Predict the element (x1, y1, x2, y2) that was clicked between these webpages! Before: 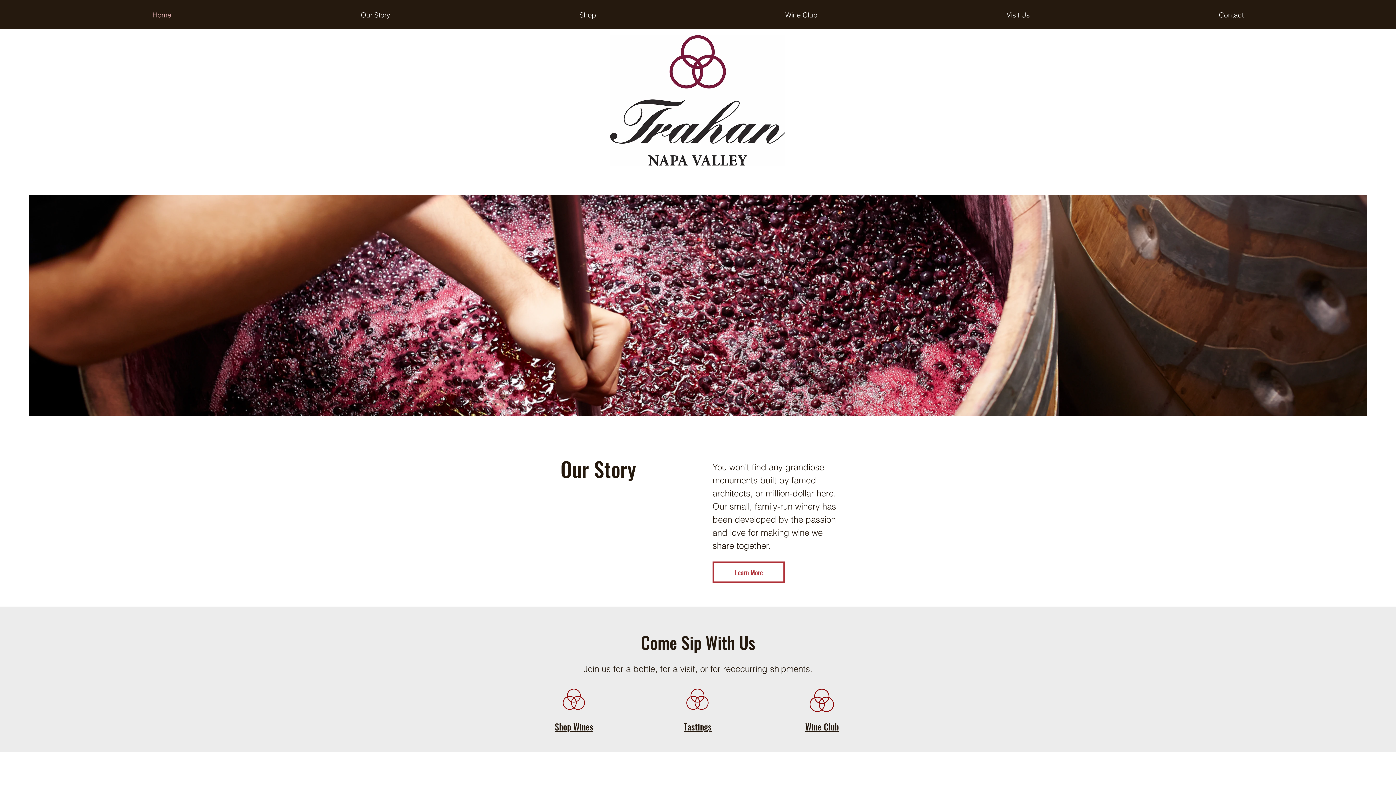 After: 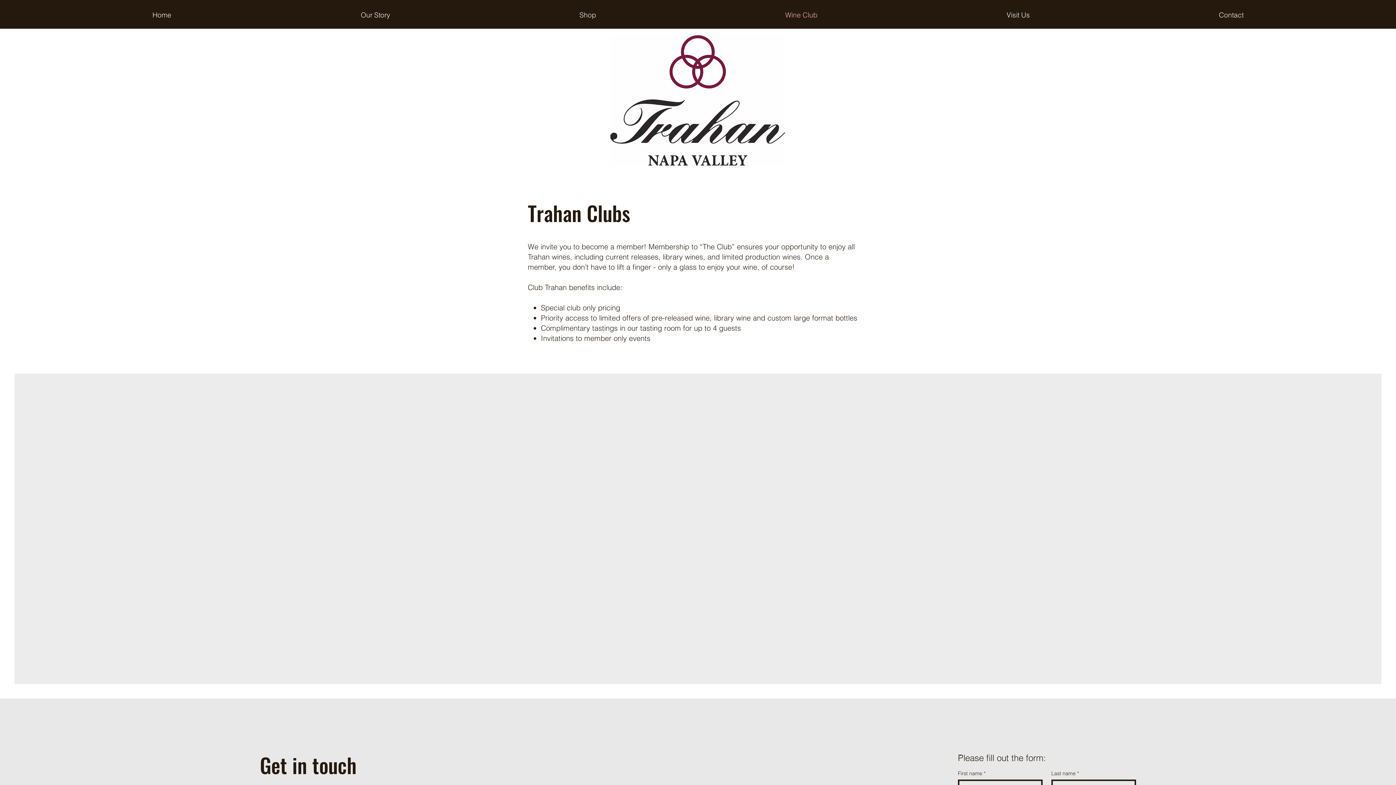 Action: bbox: (690, 5, 912, 25) label: Wine Club